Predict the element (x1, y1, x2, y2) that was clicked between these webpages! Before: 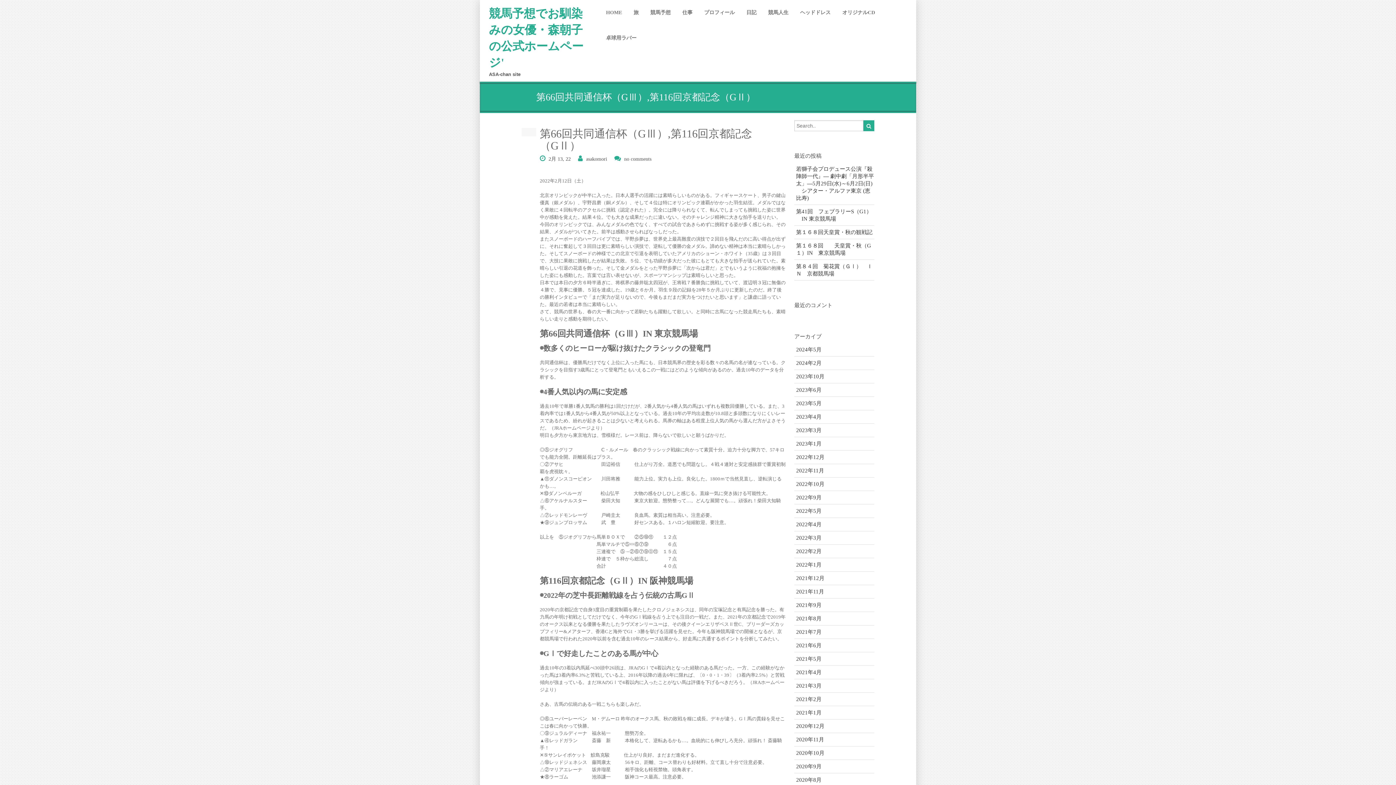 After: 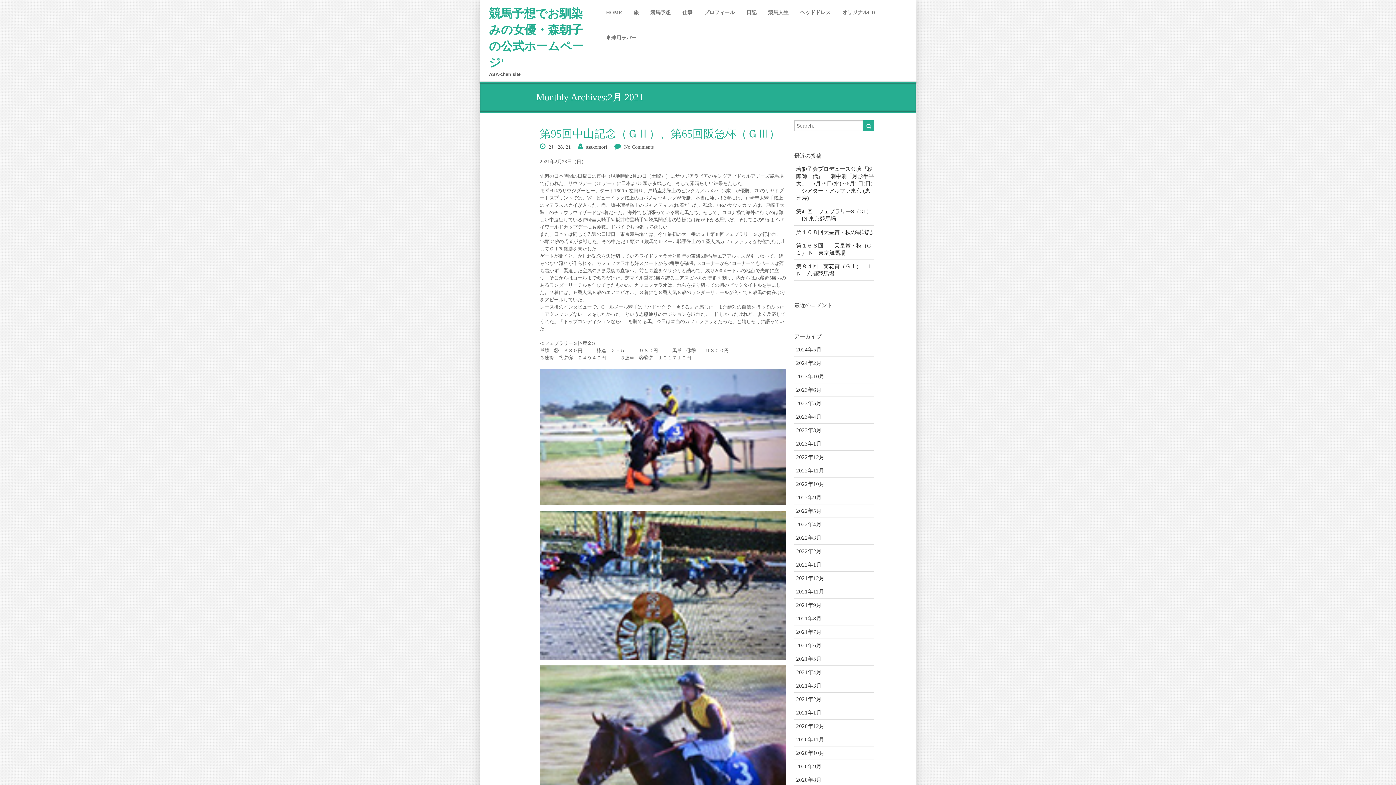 Action: label: 2021年2月 bbox: (794, 693, 874, 706)